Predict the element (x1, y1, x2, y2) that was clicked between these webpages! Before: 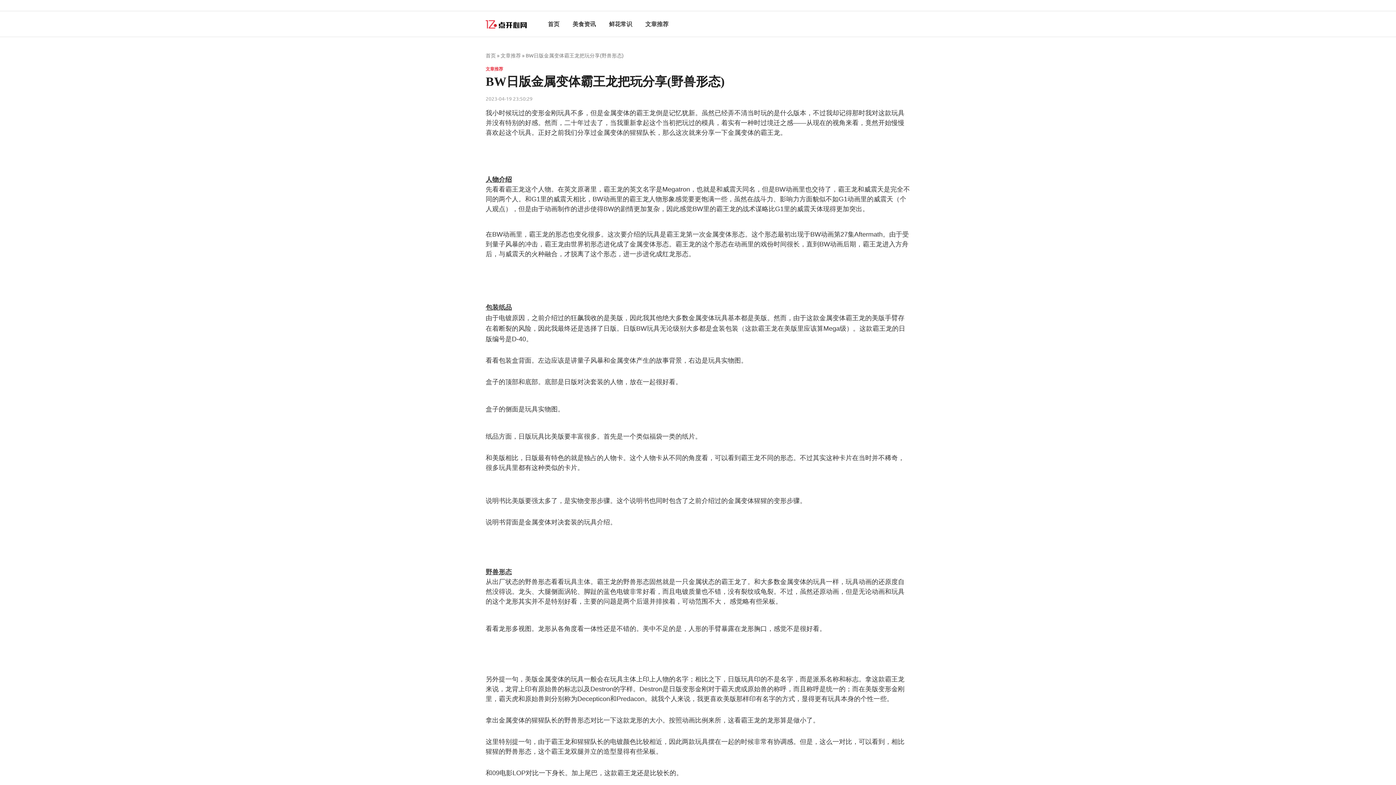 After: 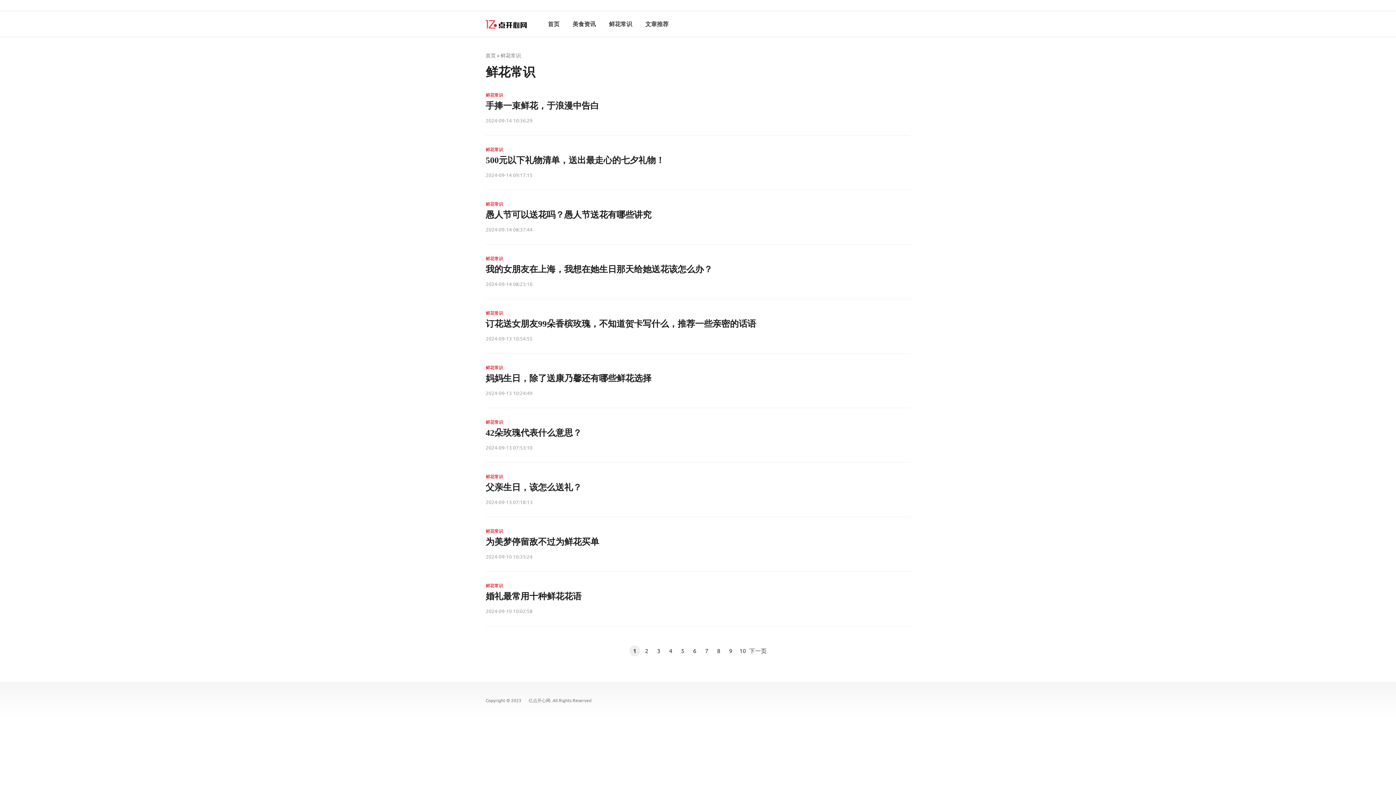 Action: bbox: (602, 11, 638, 37) label: 鲜花常识